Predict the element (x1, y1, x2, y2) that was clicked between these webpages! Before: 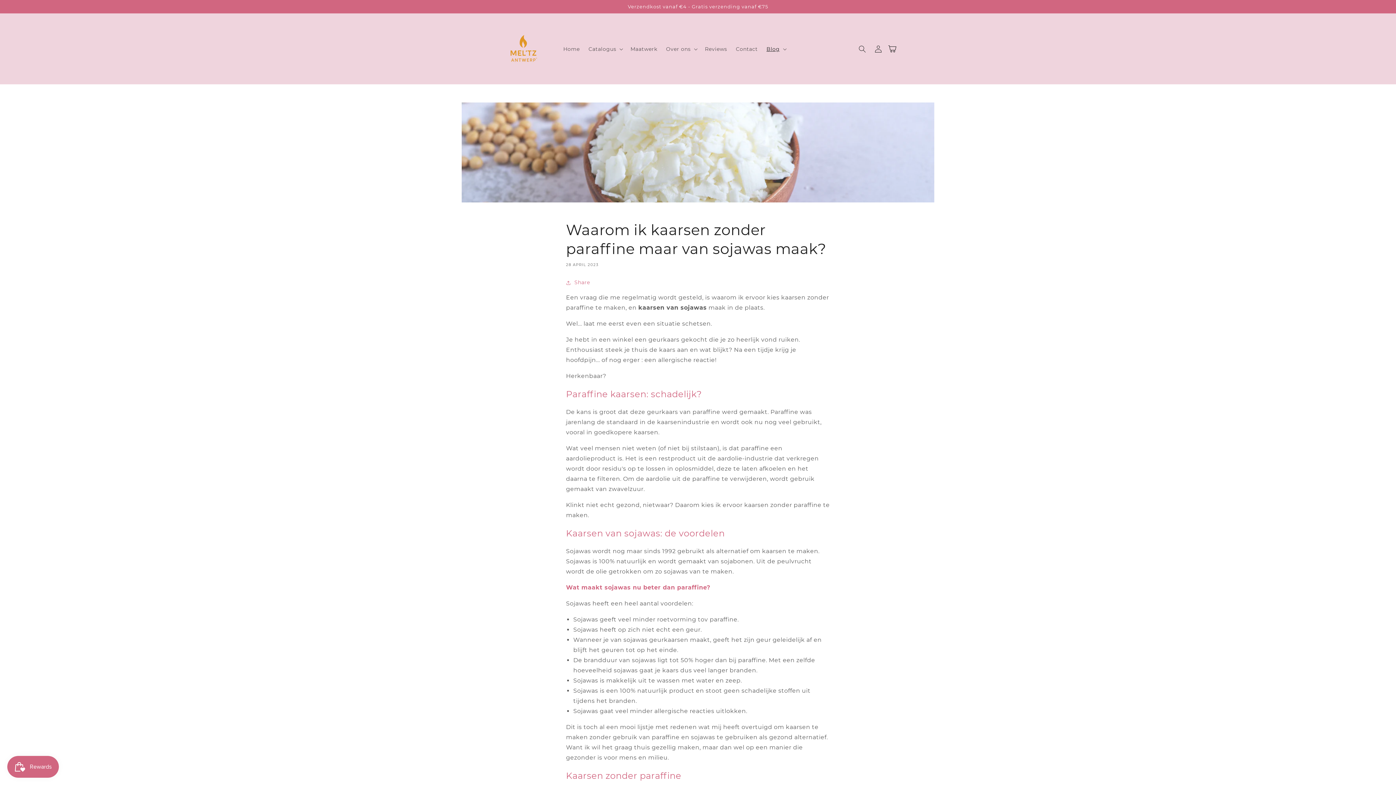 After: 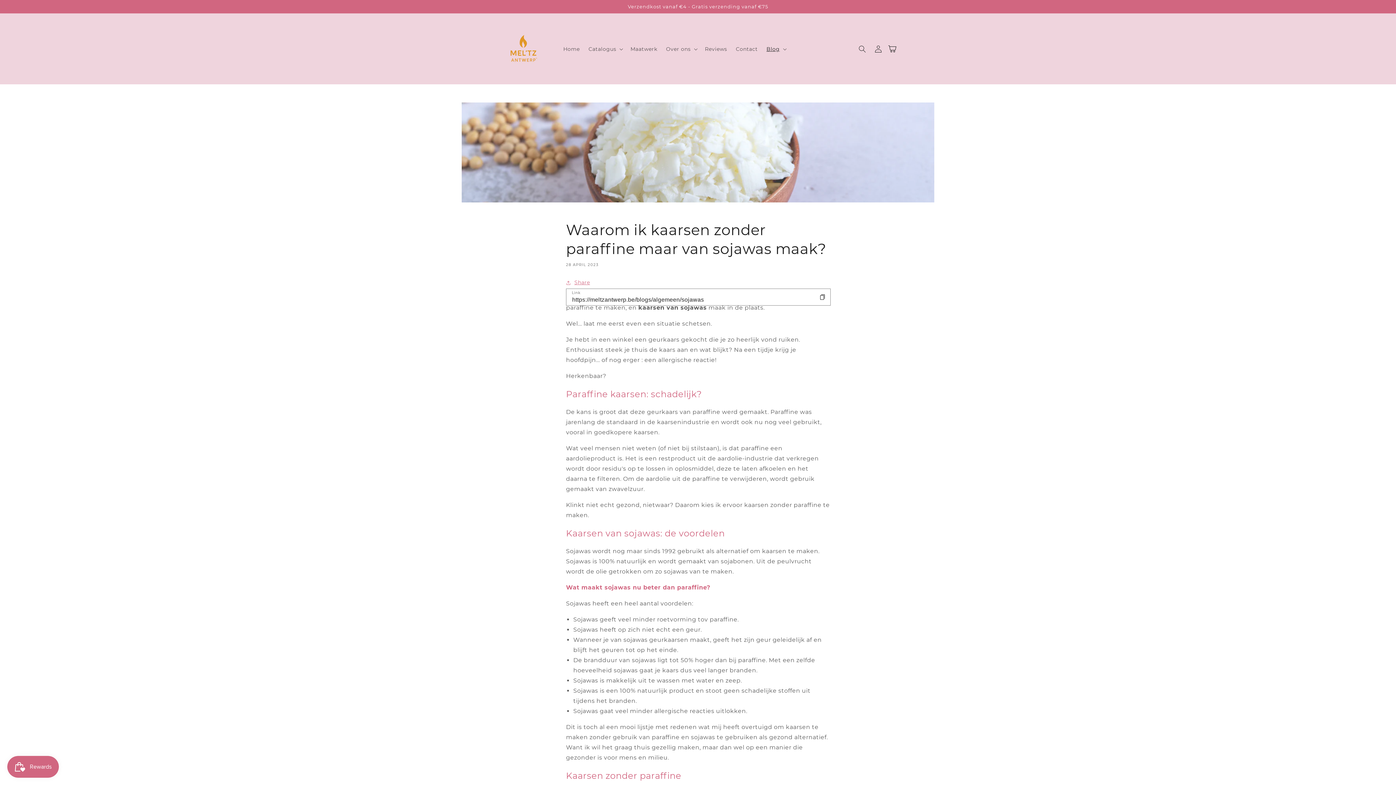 Action: label: Share bbox: (566, 278, 590, 287)